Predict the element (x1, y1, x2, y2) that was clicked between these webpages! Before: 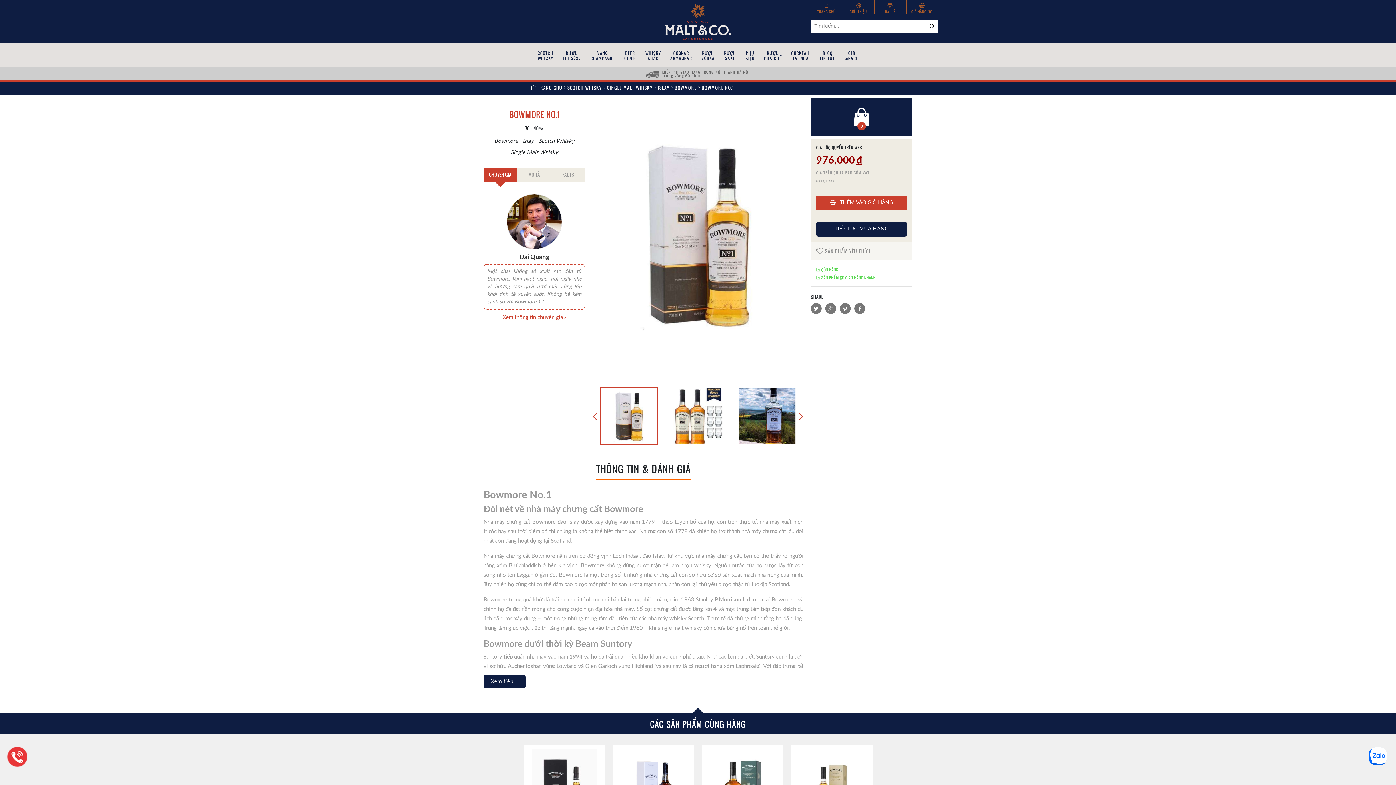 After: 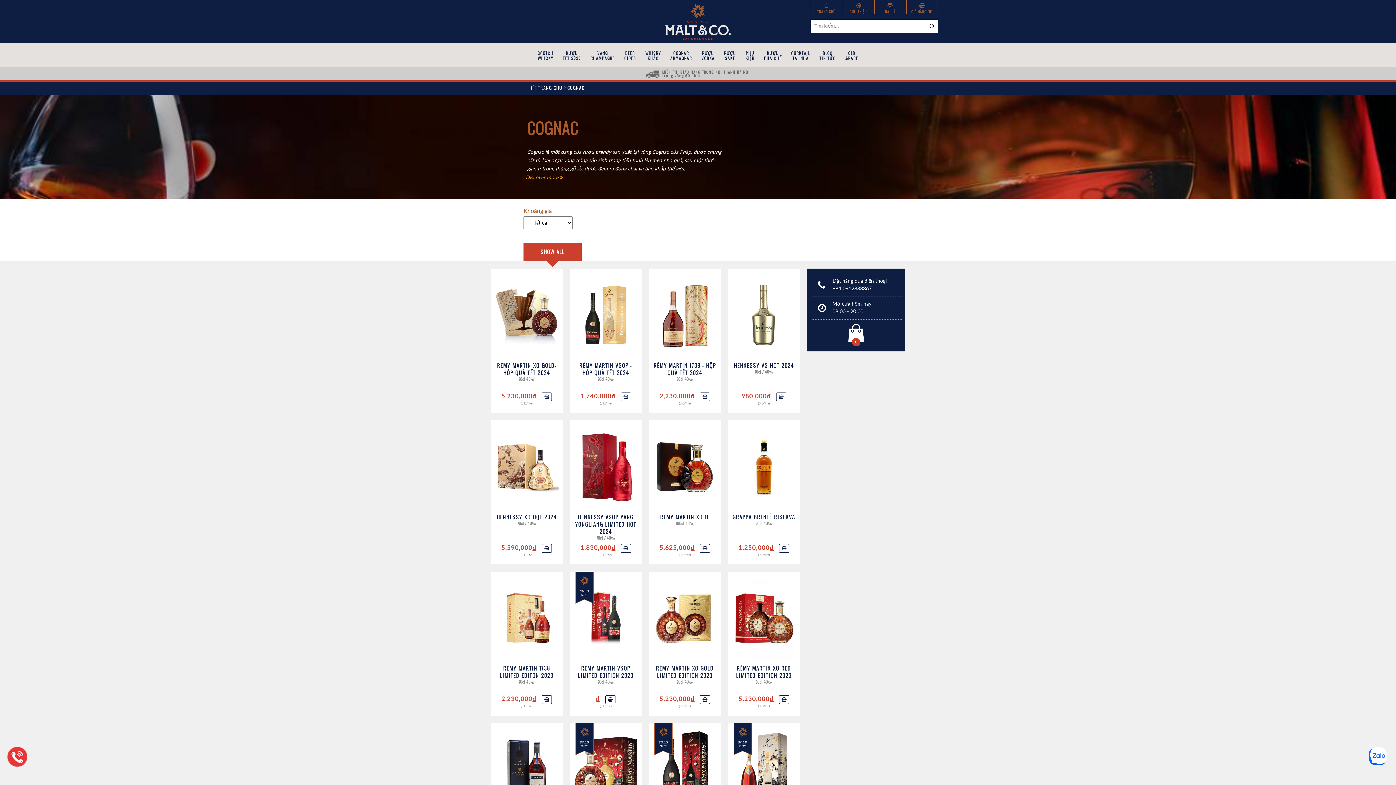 Action: label: COGNAC
ARMAGNAC bbox: (666, 46, 696, 66)